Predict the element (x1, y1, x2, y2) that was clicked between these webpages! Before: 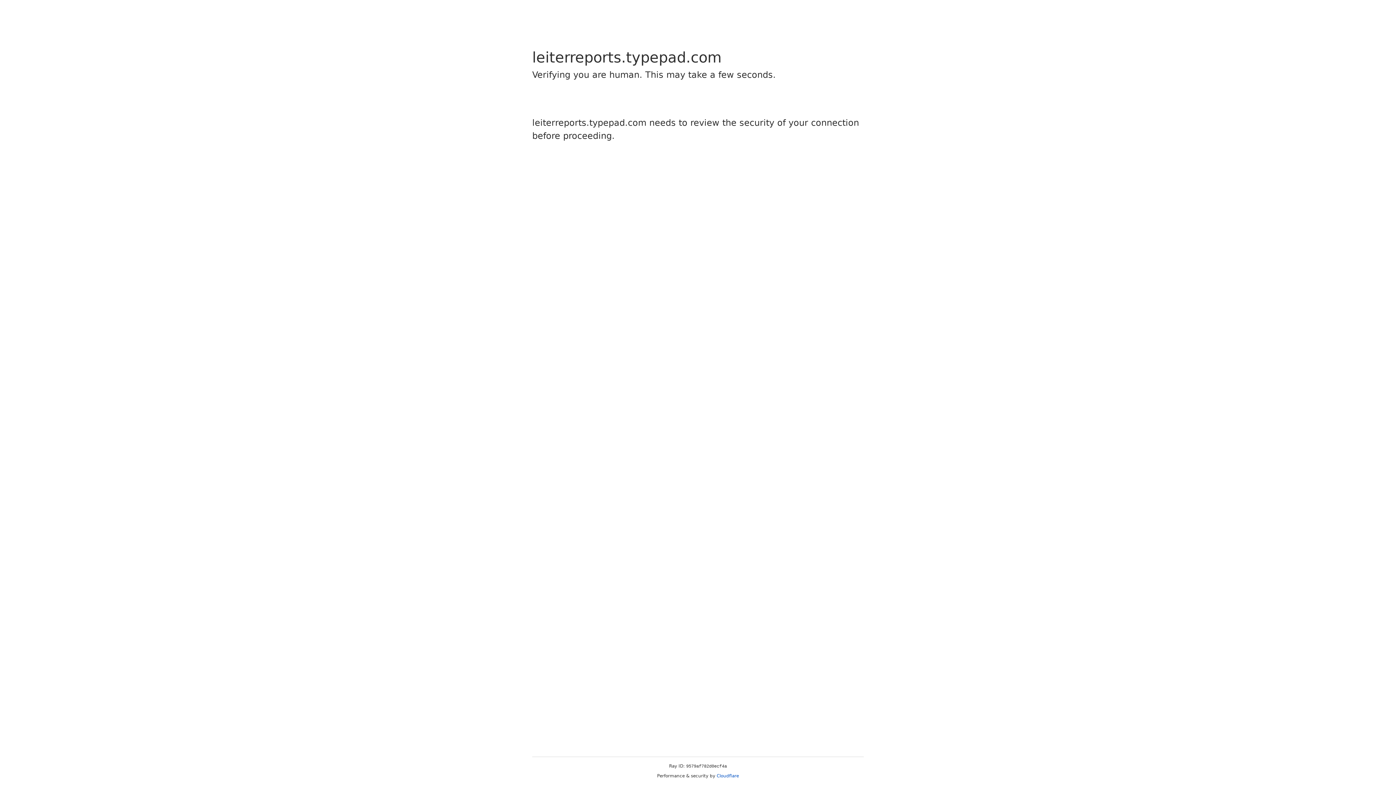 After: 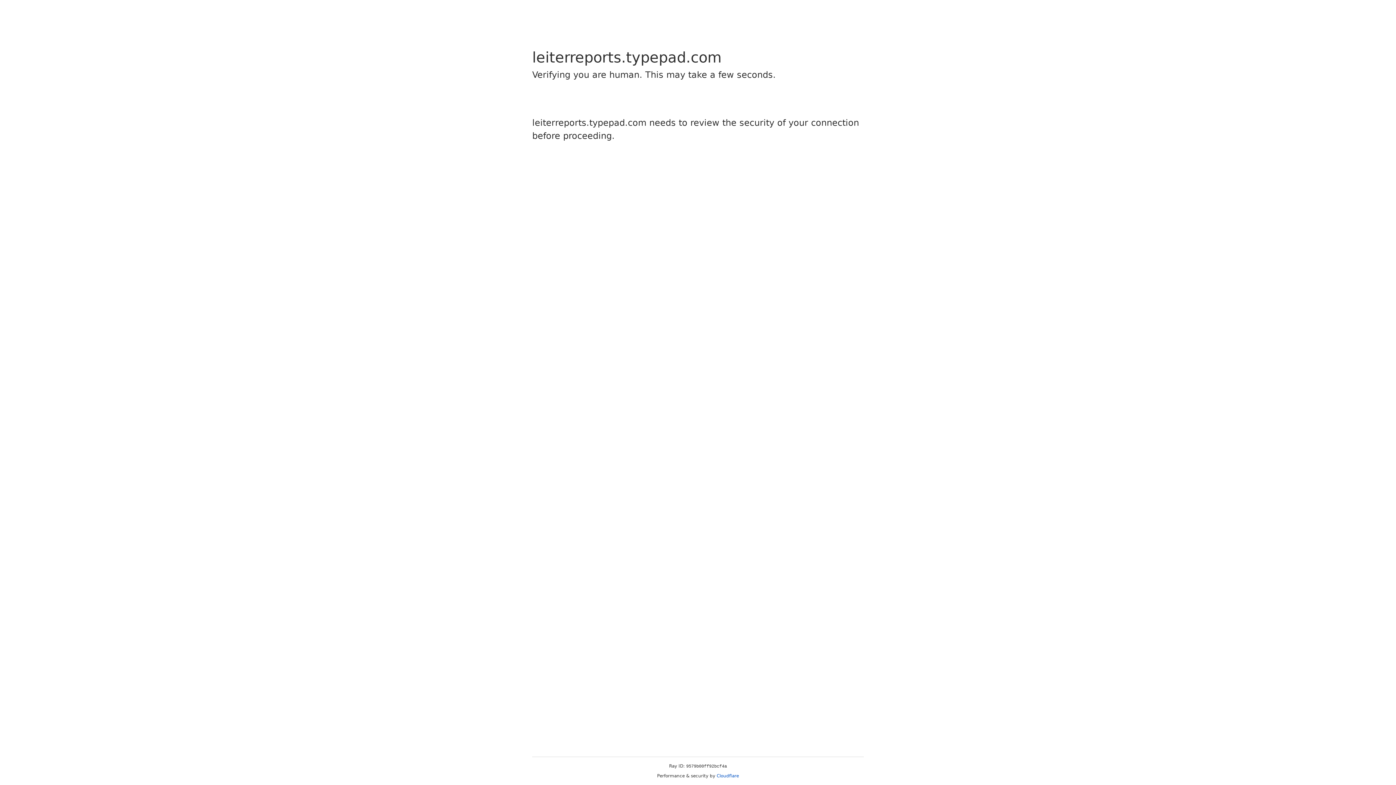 Action: label: Cloudflare bbox: (716, 773, 739, 778)